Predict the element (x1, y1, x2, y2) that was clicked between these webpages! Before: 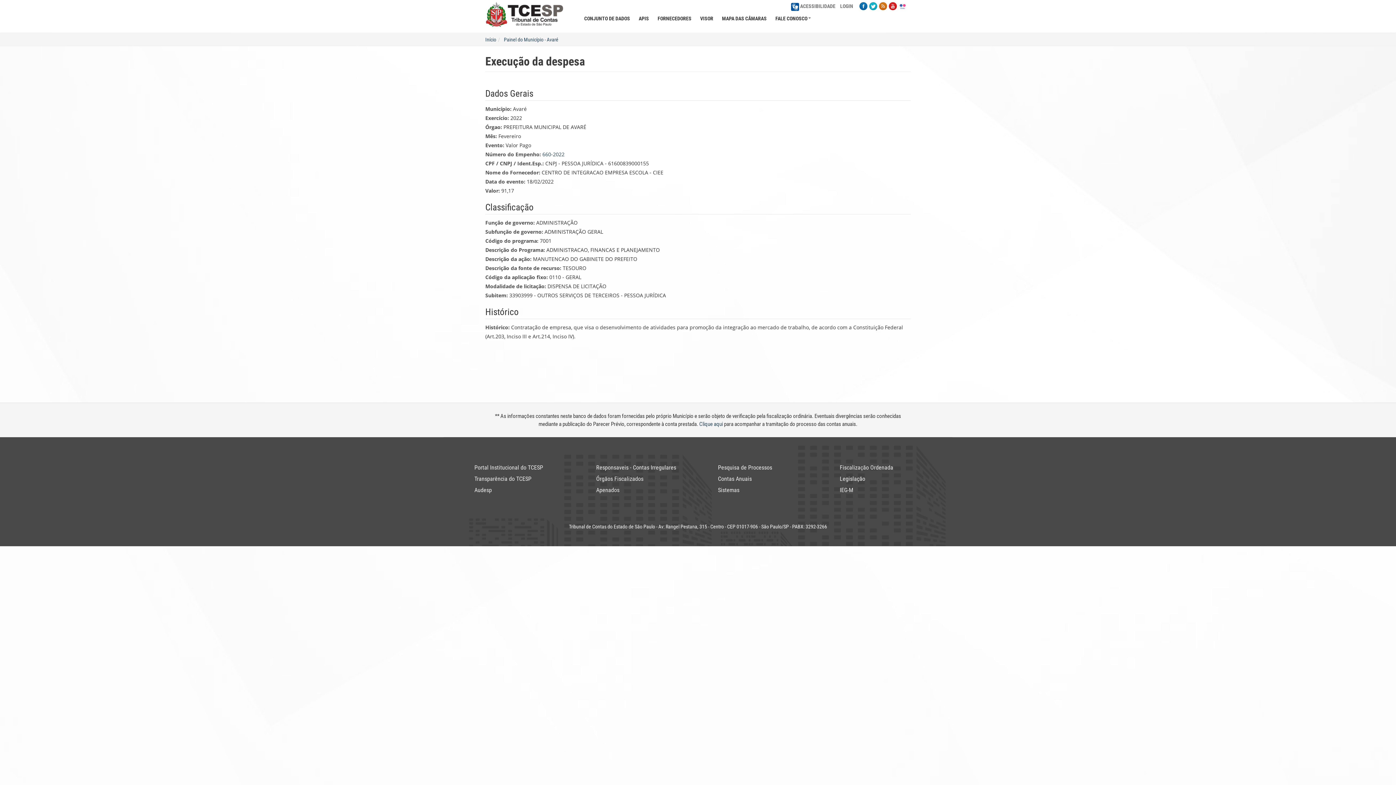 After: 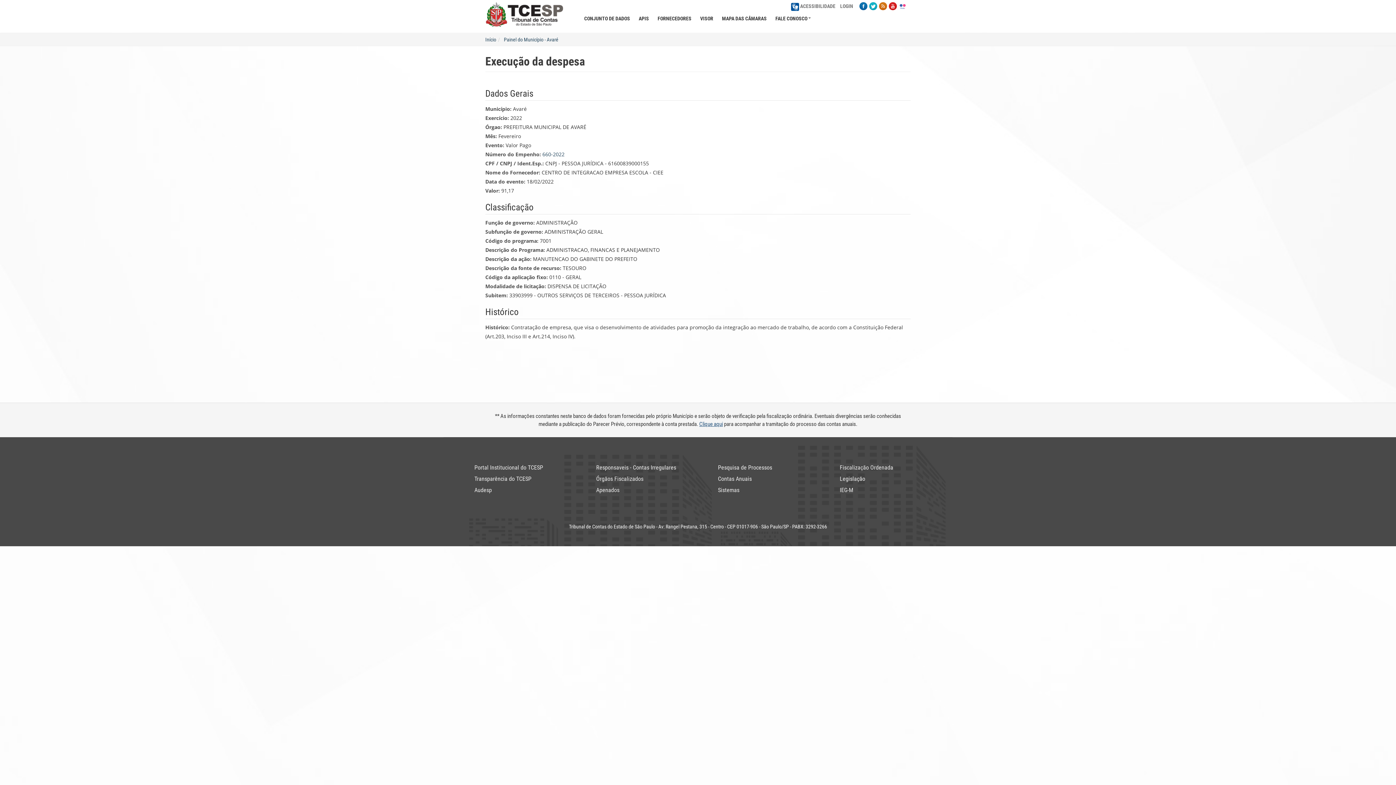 Action: bbox: (699, 421, 723, 427) label: Clique aqui